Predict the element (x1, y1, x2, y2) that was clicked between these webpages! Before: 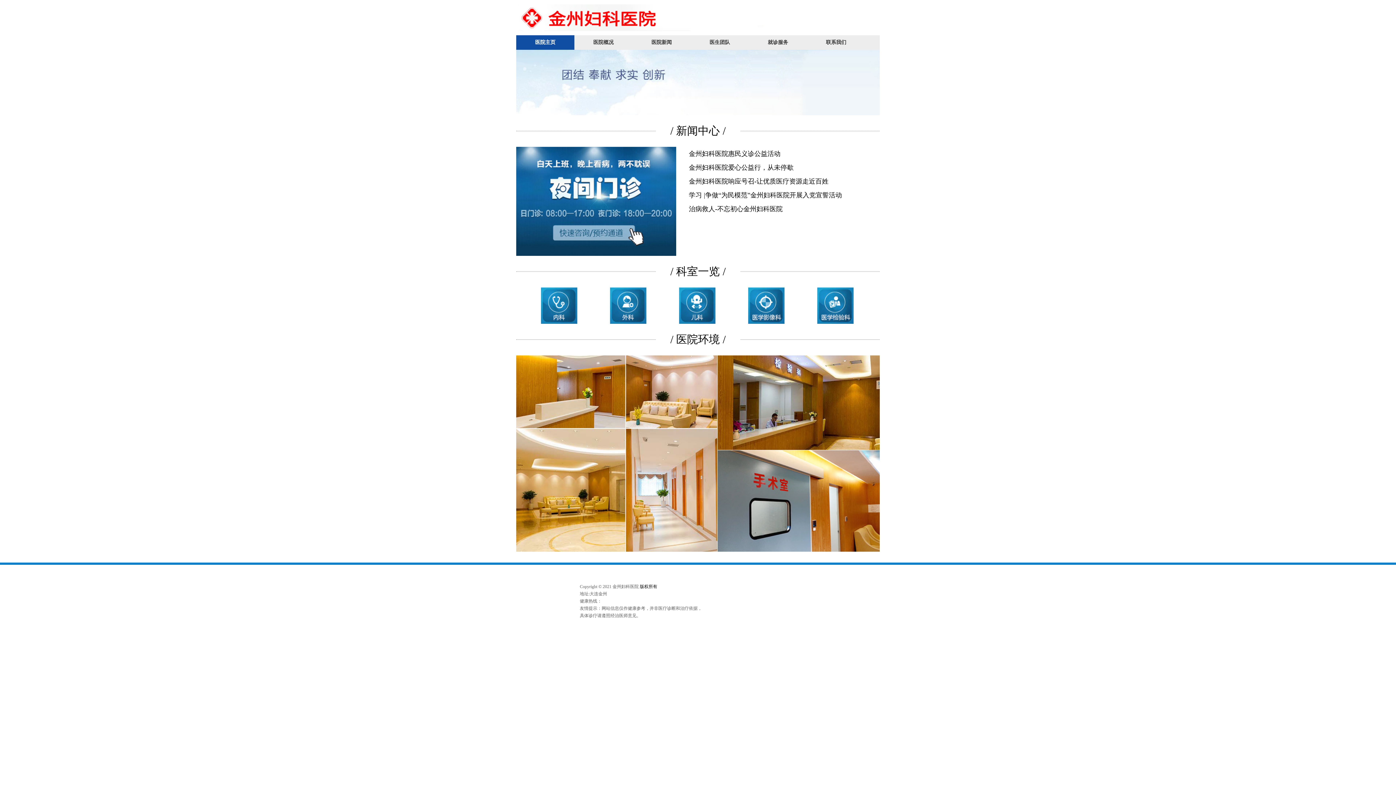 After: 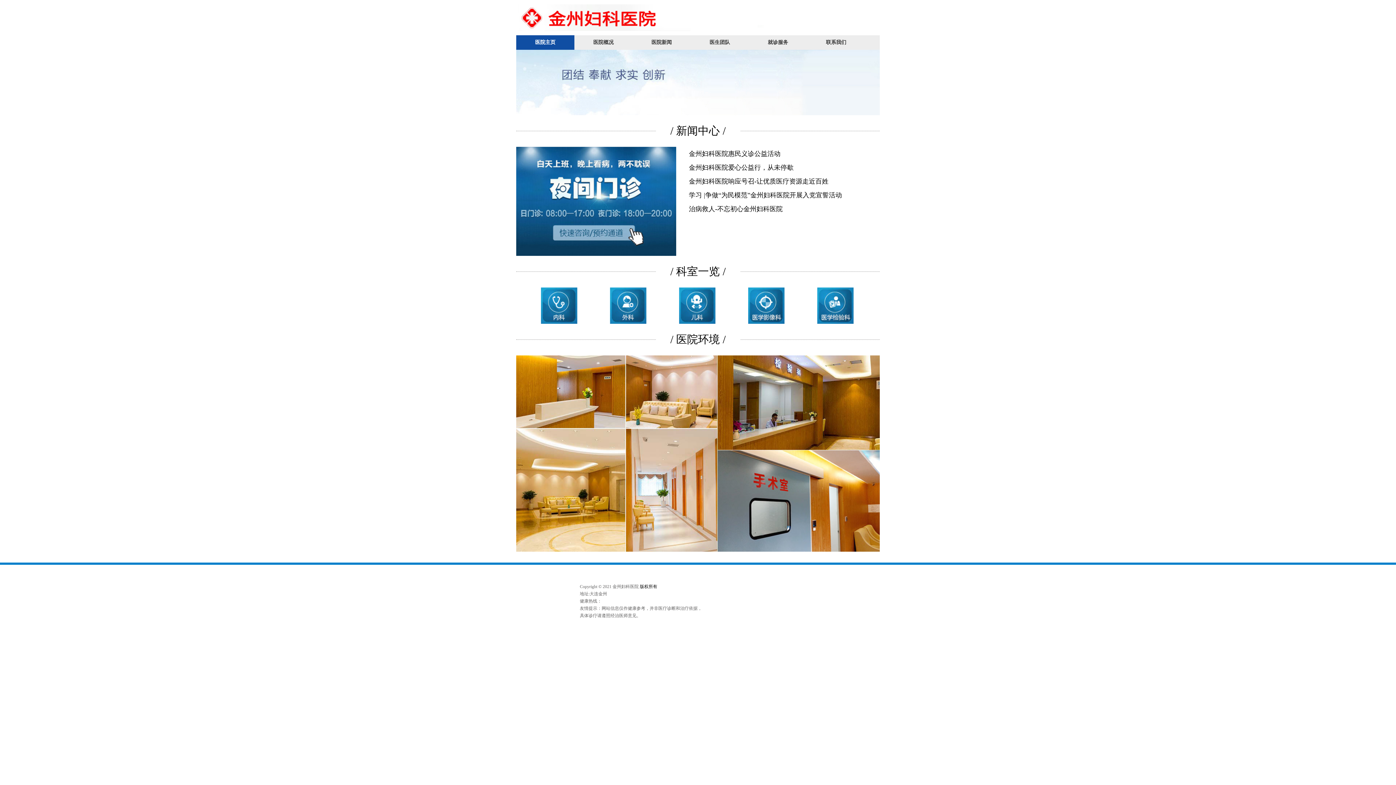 Action: label: / 科室一览 / bbox: (670, 265, 725, 277)